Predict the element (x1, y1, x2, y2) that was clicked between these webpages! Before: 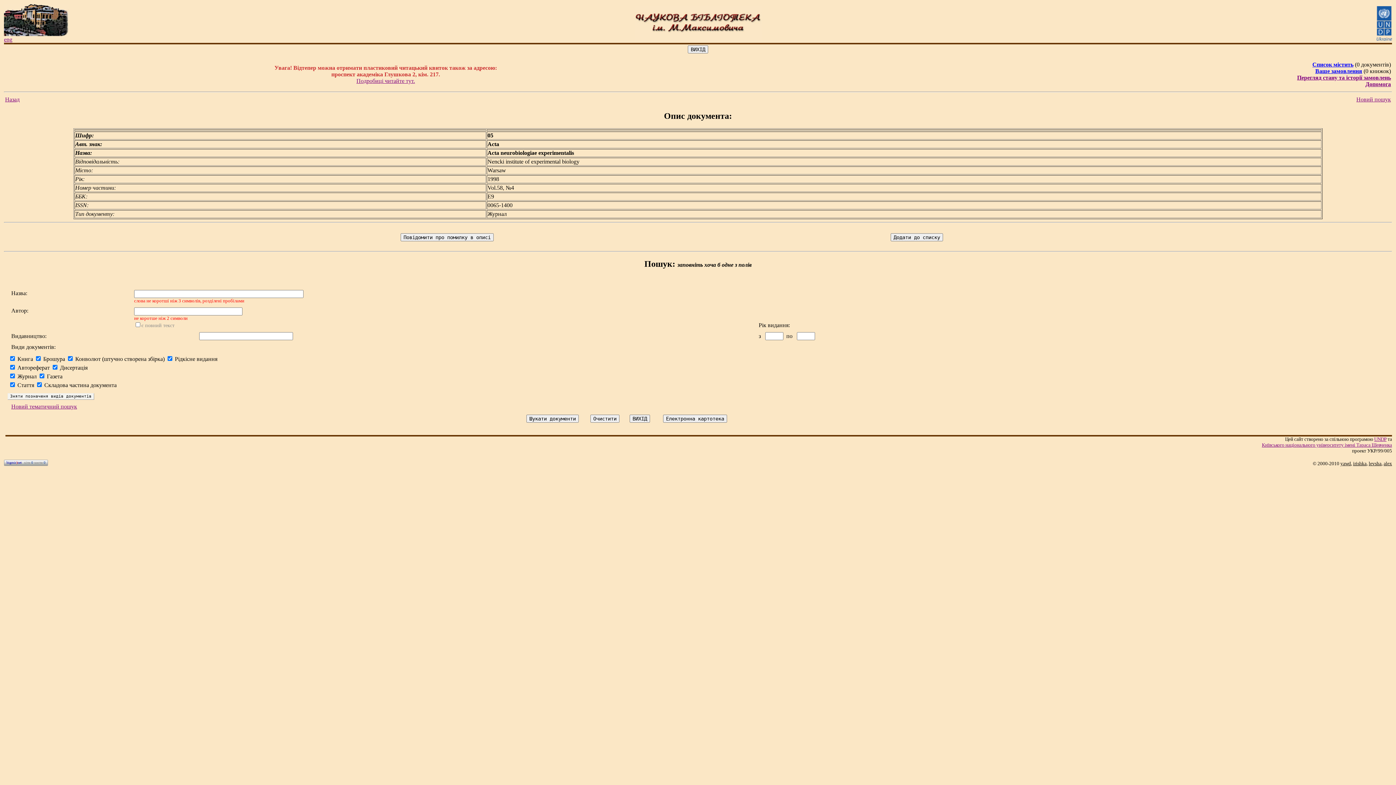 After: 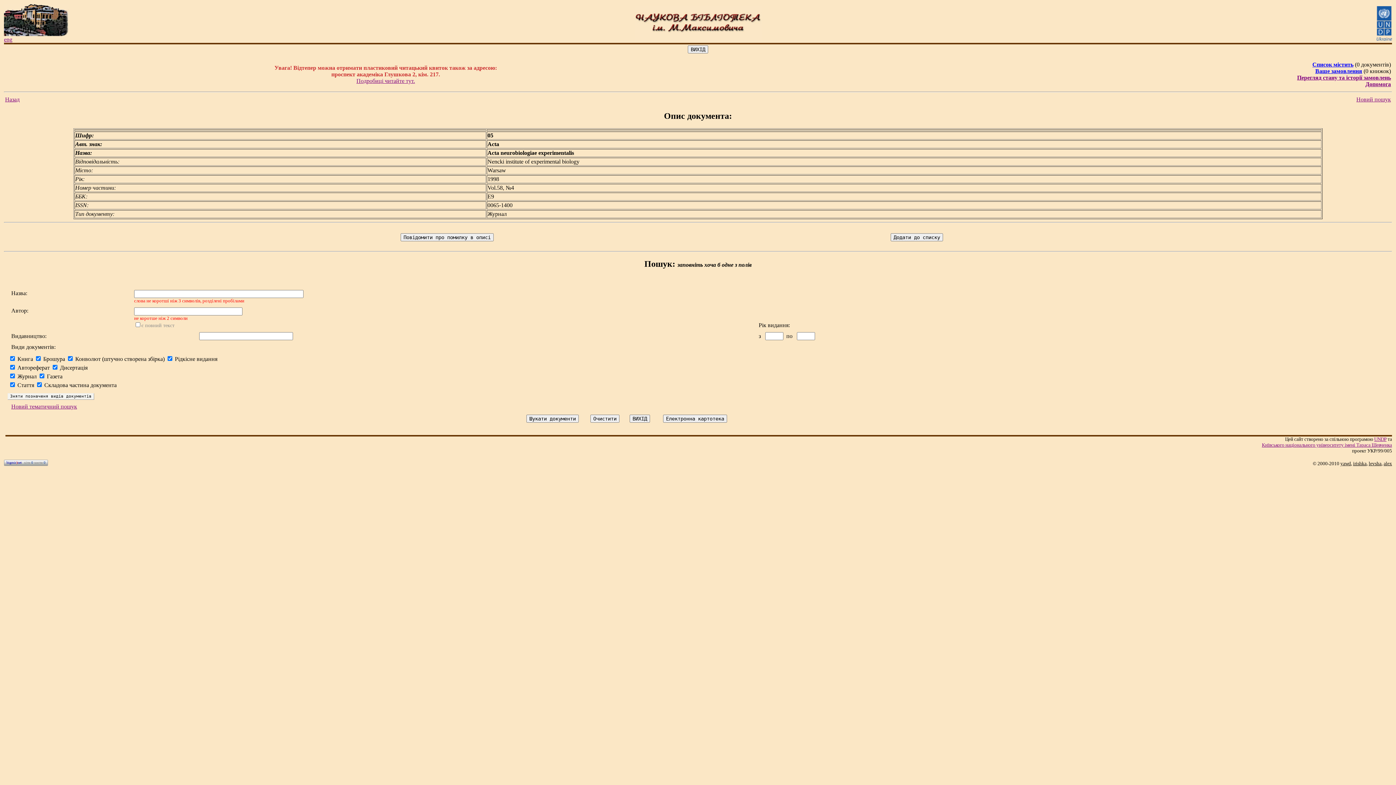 Action: bbox: (1377, 35, 1392, 41)